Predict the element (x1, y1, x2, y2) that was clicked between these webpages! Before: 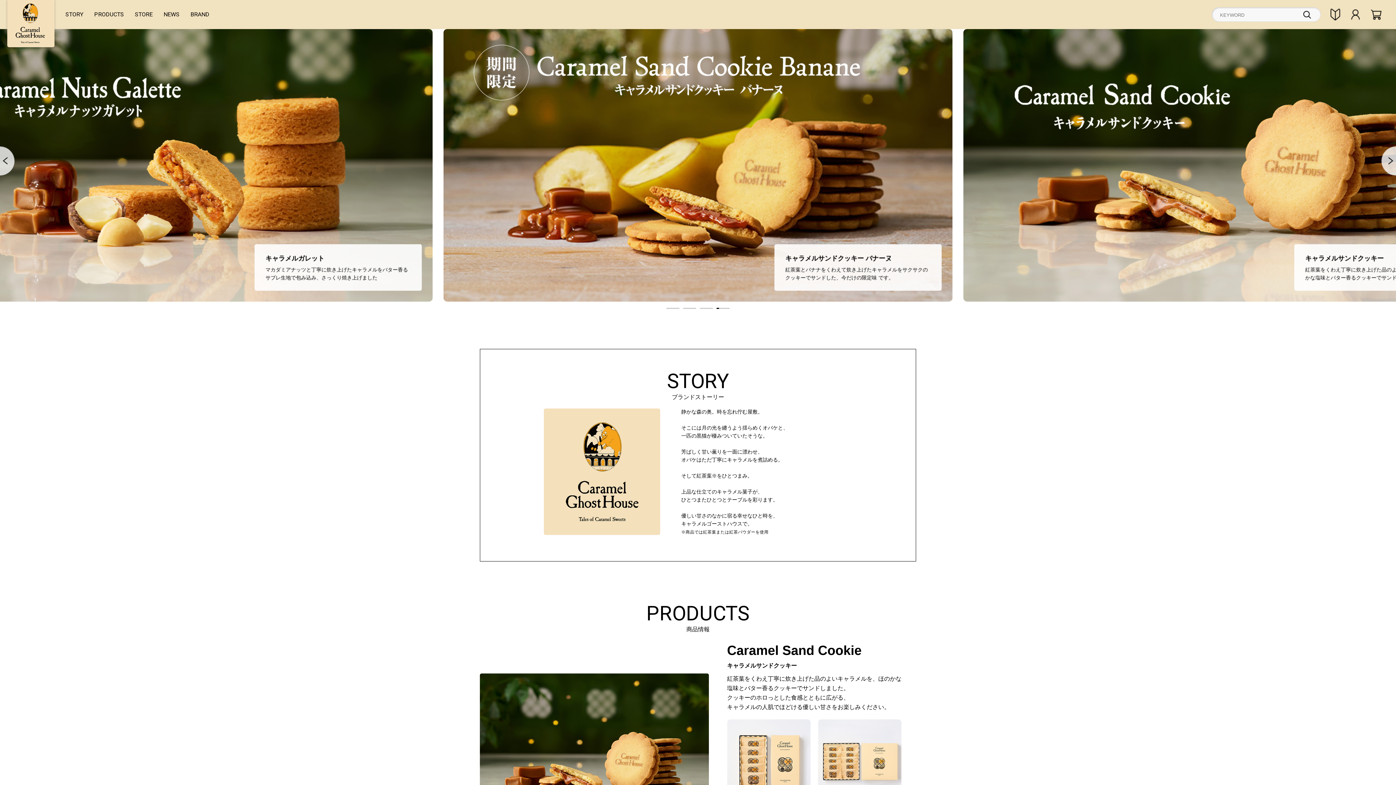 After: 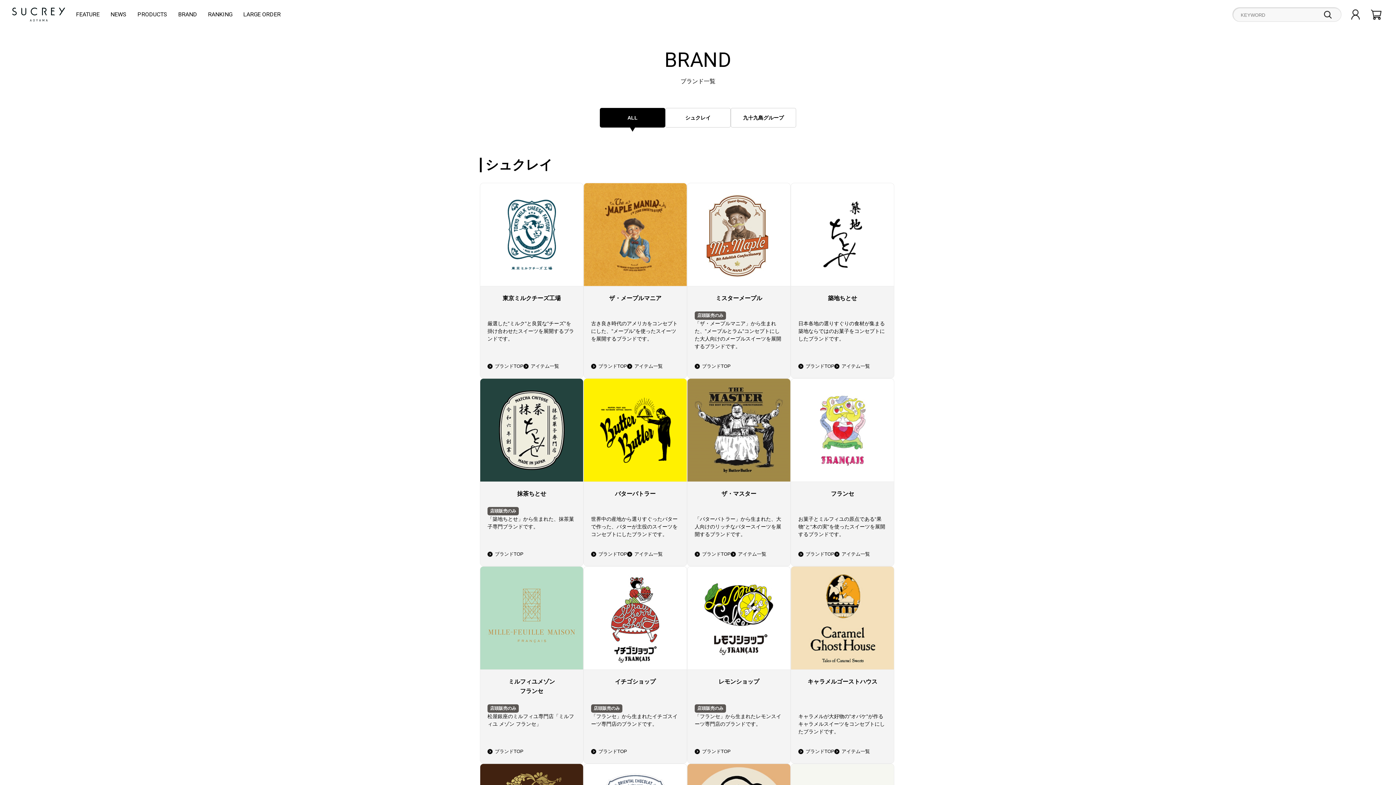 Action: bbox: (185, 0, 214, 29) label: BRAND